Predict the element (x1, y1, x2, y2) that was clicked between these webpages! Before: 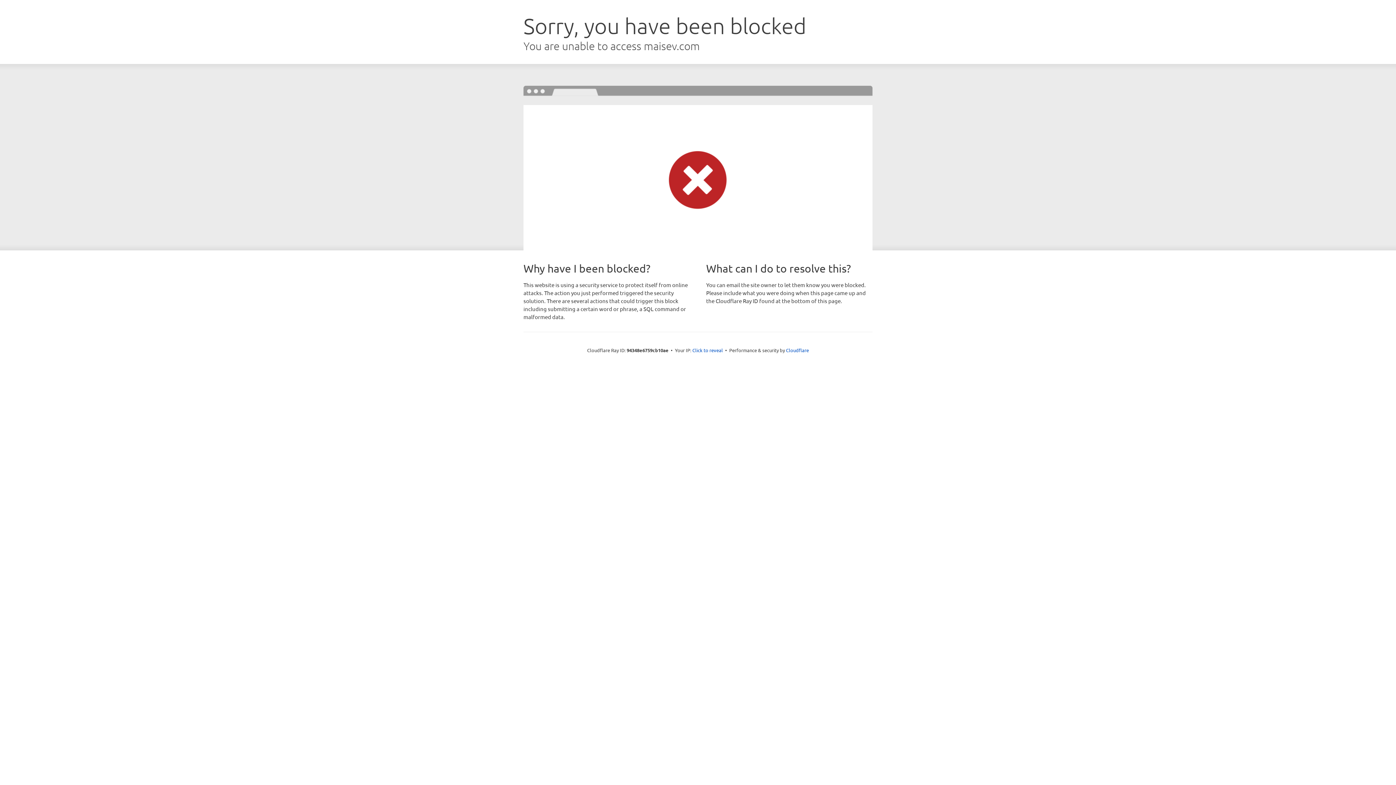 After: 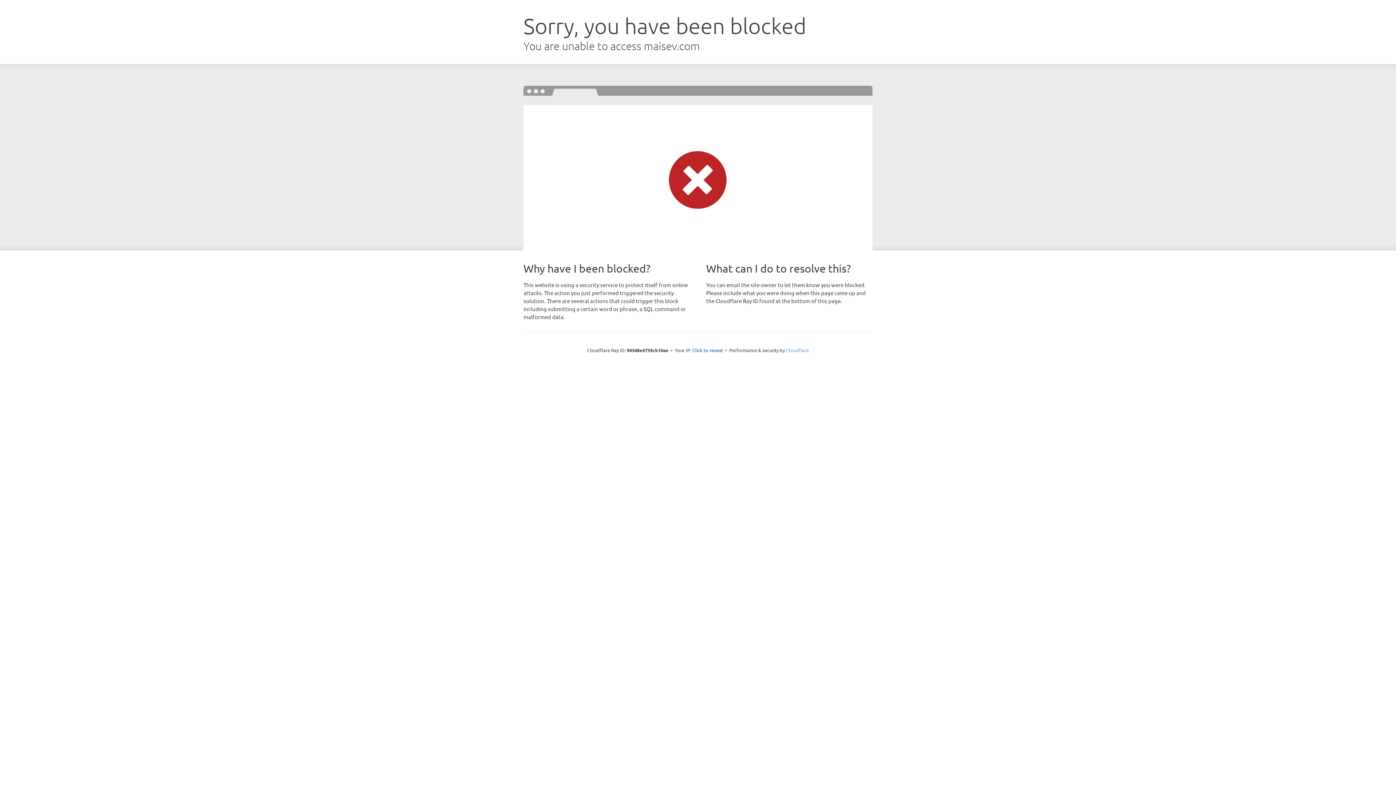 Action: label: Cloudflare bbox: (786, 347, 809, 353)